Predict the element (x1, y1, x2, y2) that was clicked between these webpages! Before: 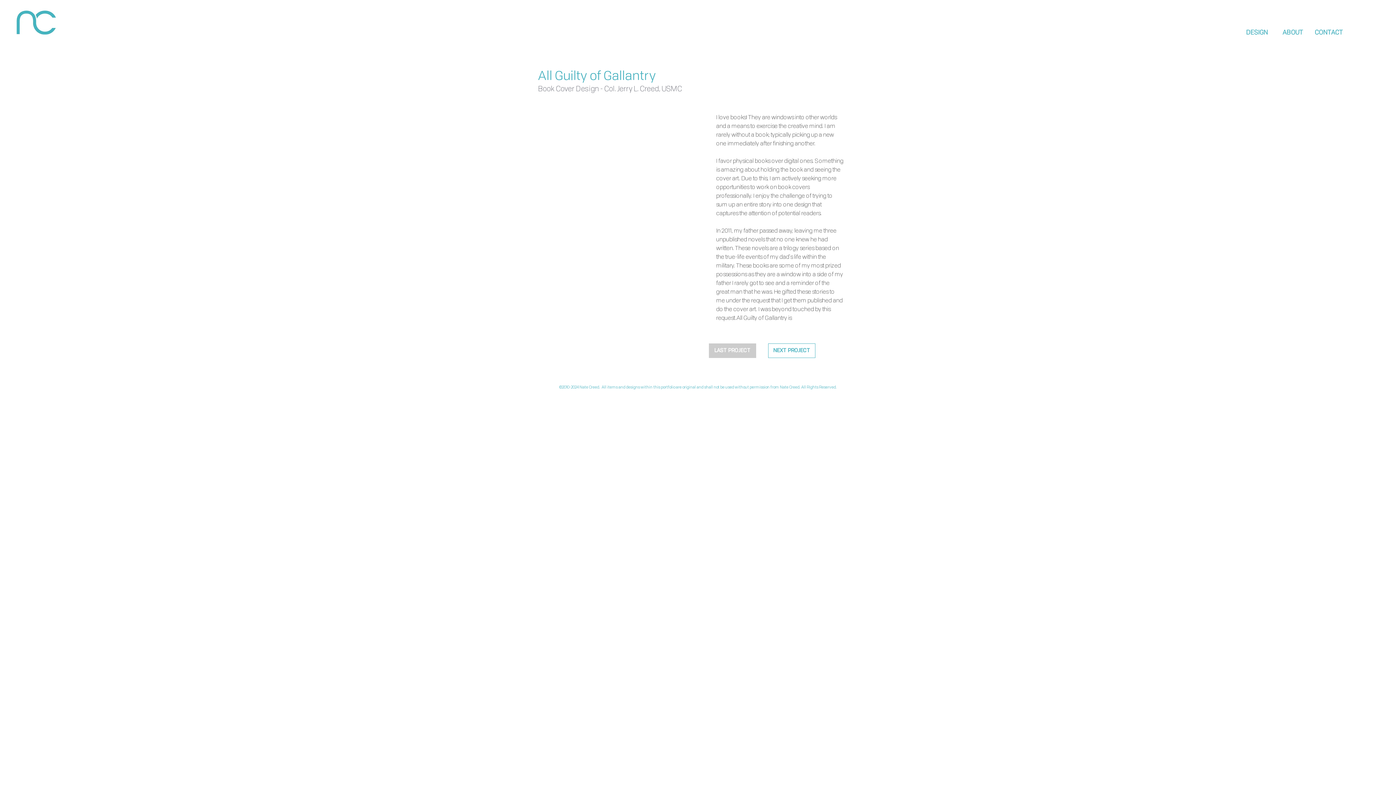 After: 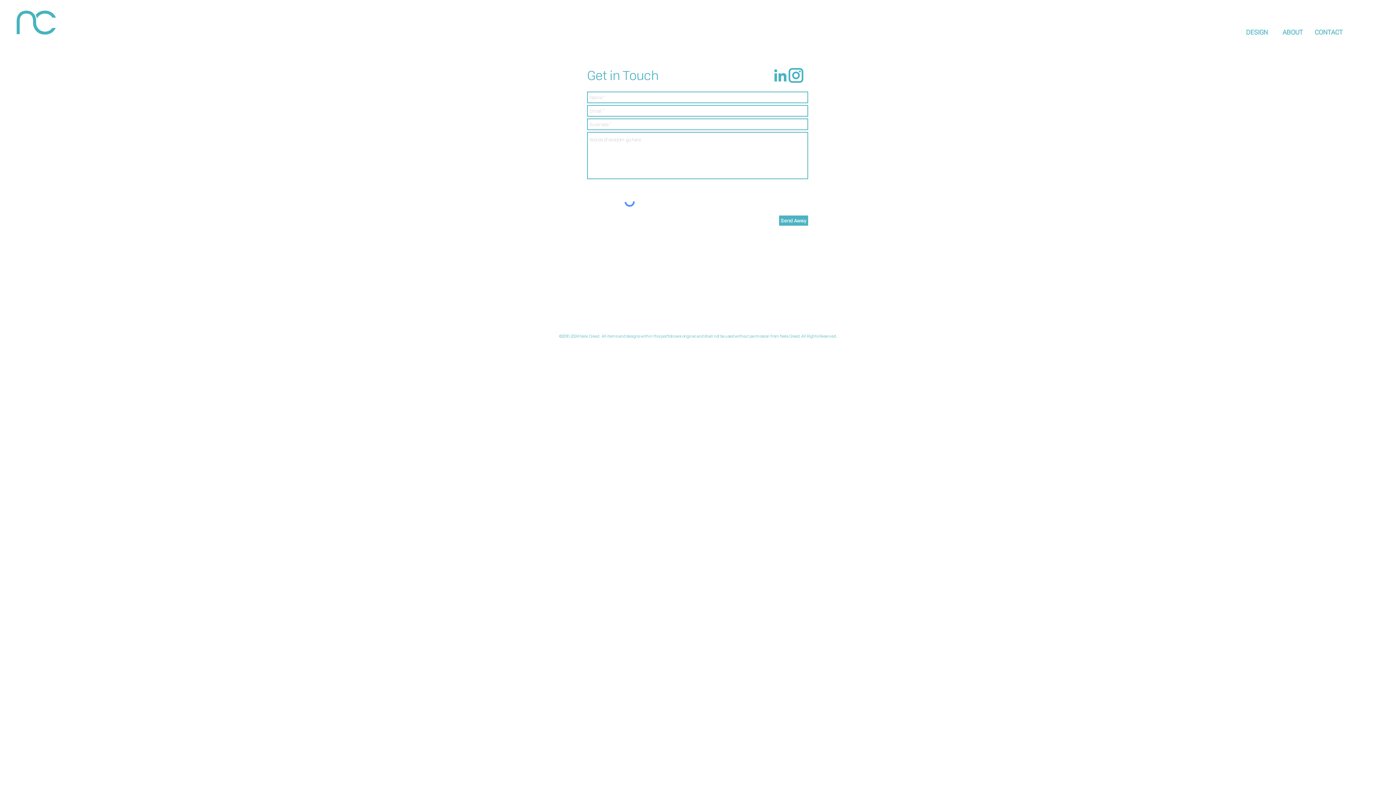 Action: label: CONTACT bbox: (1313, 26, 1345, 37)